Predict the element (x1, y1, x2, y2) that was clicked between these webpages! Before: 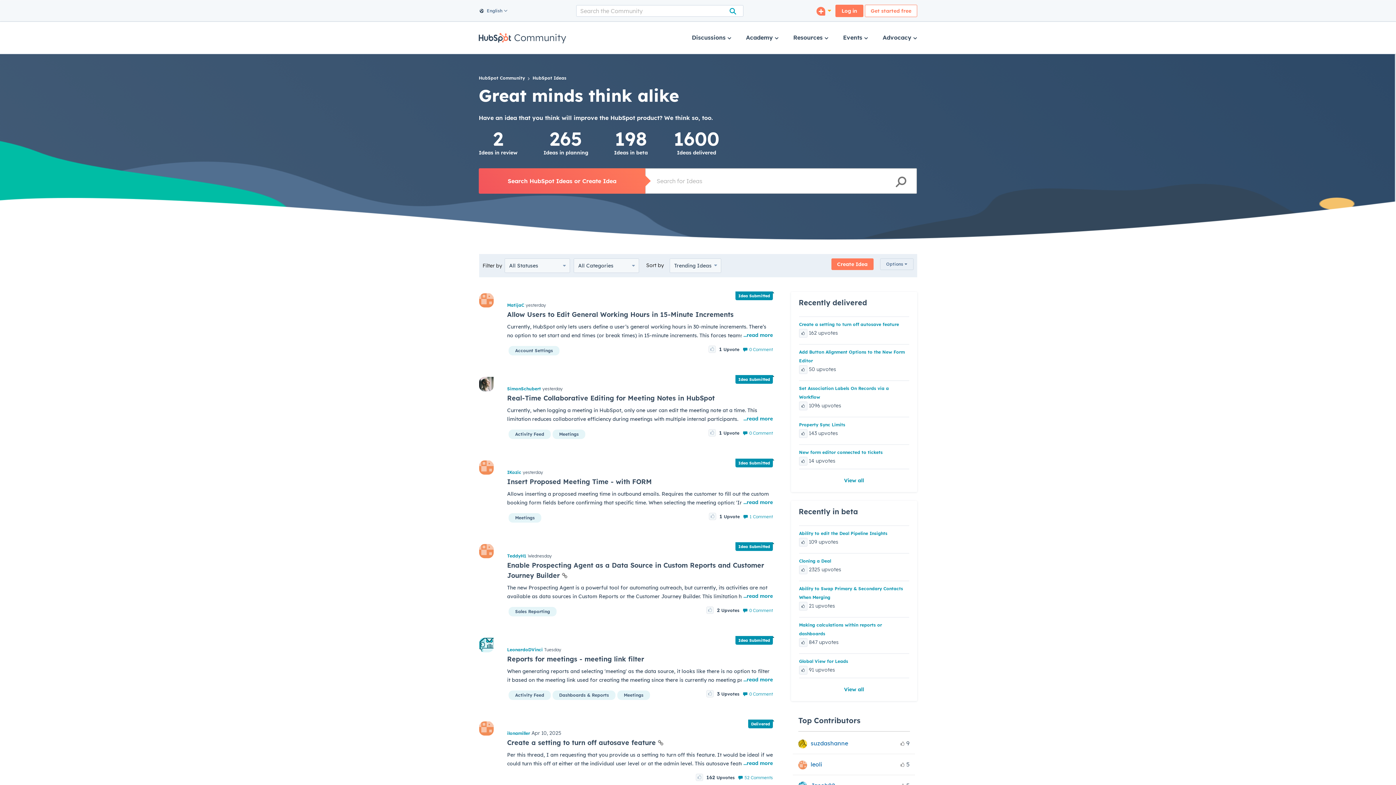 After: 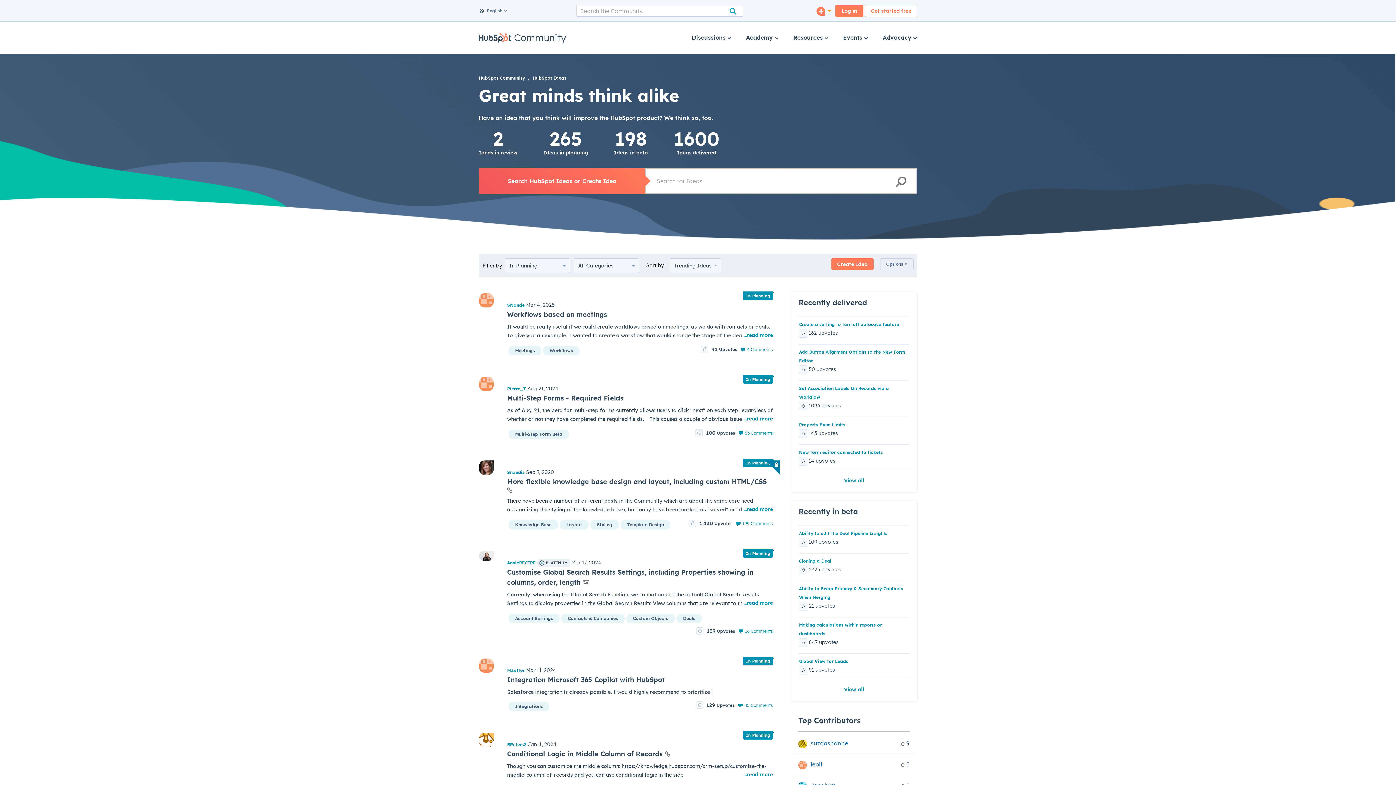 Action: label: 265
Ideas in planning bbox: (543, 133, 588, 161)